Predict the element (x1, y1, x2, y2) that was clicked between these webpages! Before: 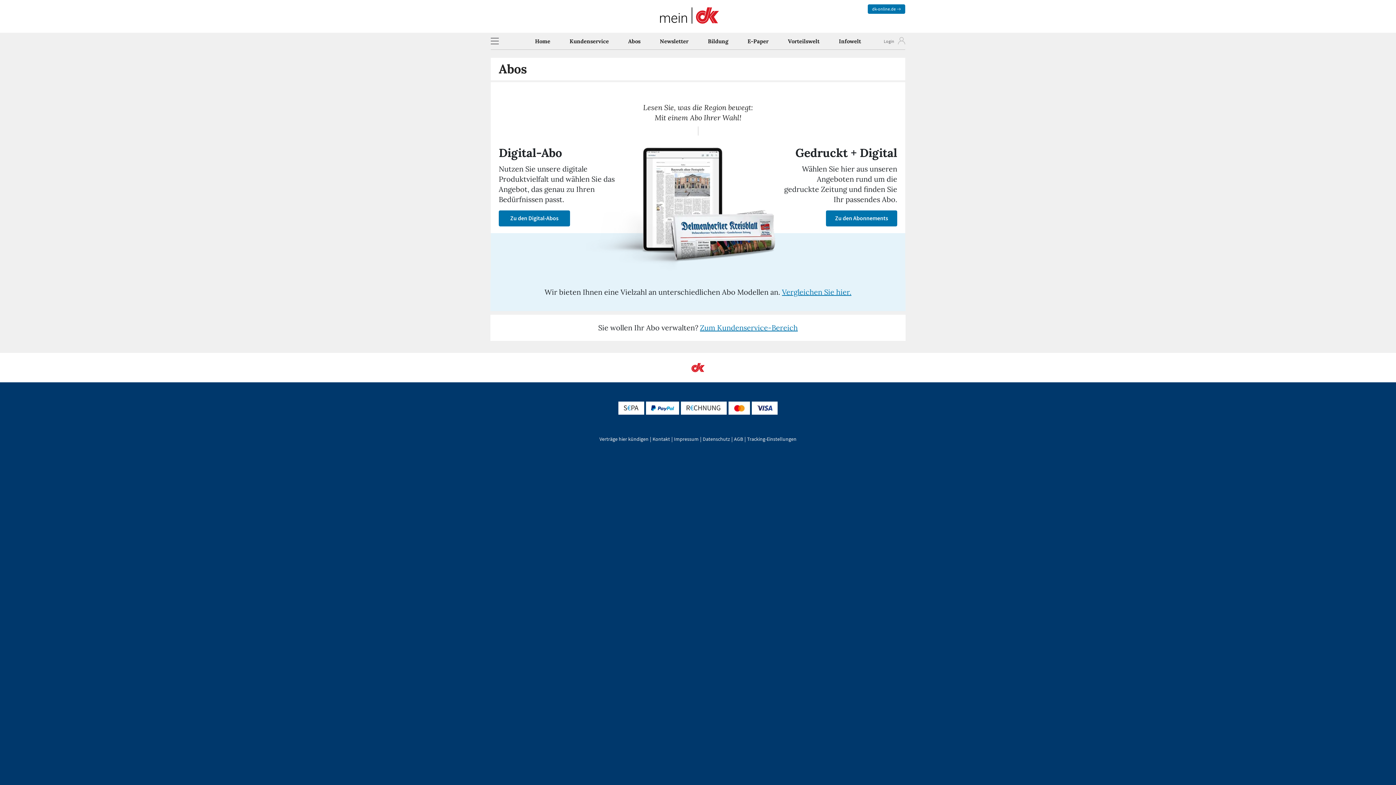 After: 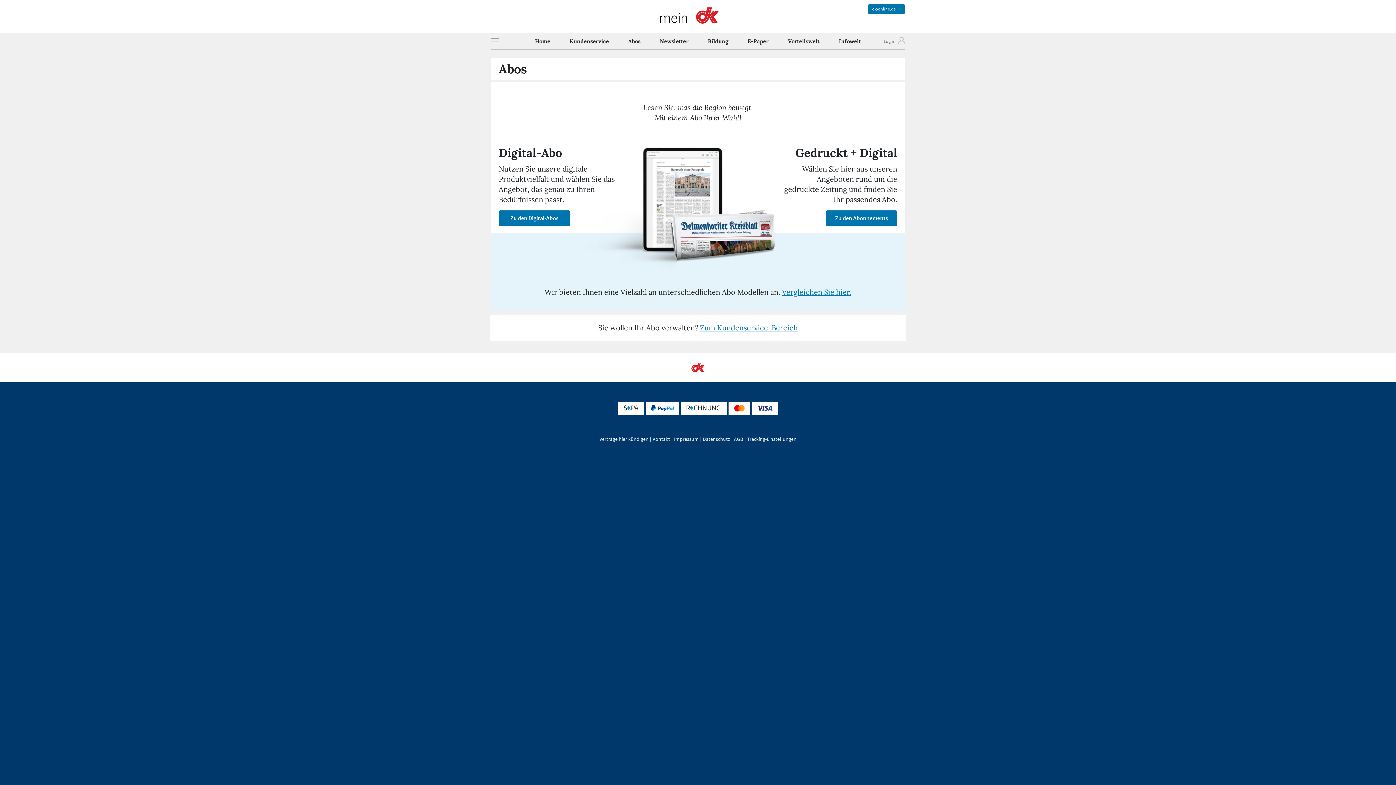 Action: bbox: (674, 436, 698, 442) label: Impressum öffnet in neuem Tab